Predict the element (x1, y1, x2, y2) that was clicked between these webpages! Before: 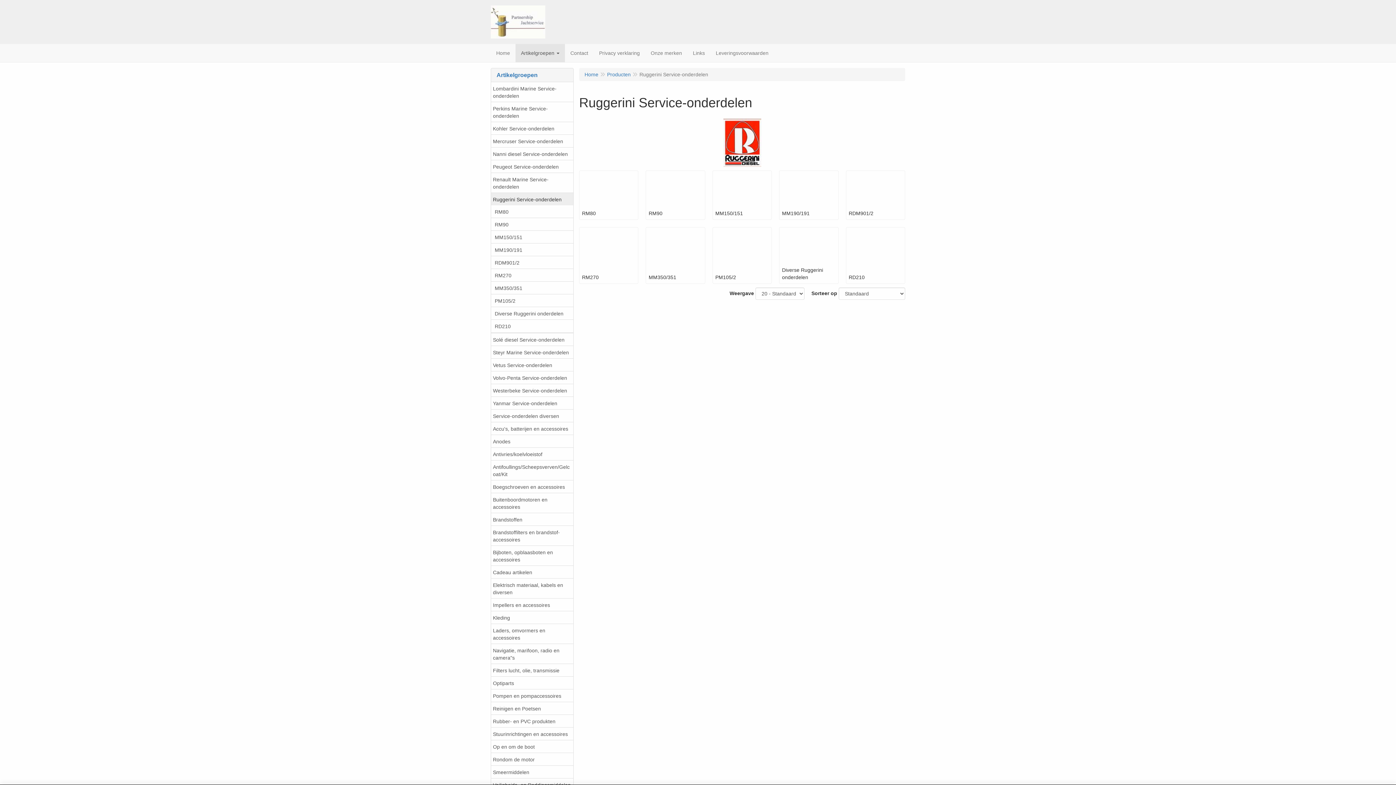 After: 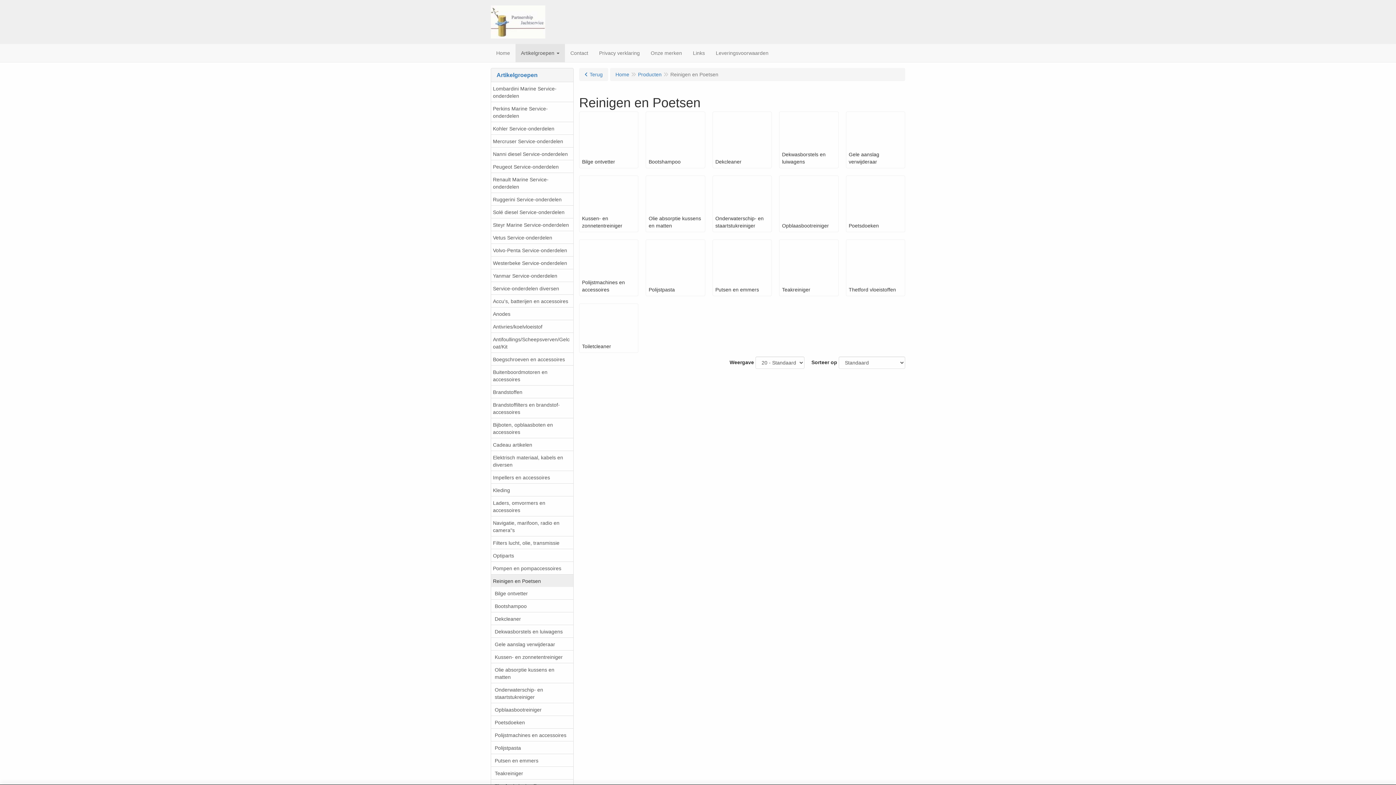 Action: bbox: (491, 702, 573, 715) label: Reinigen en Poetsen